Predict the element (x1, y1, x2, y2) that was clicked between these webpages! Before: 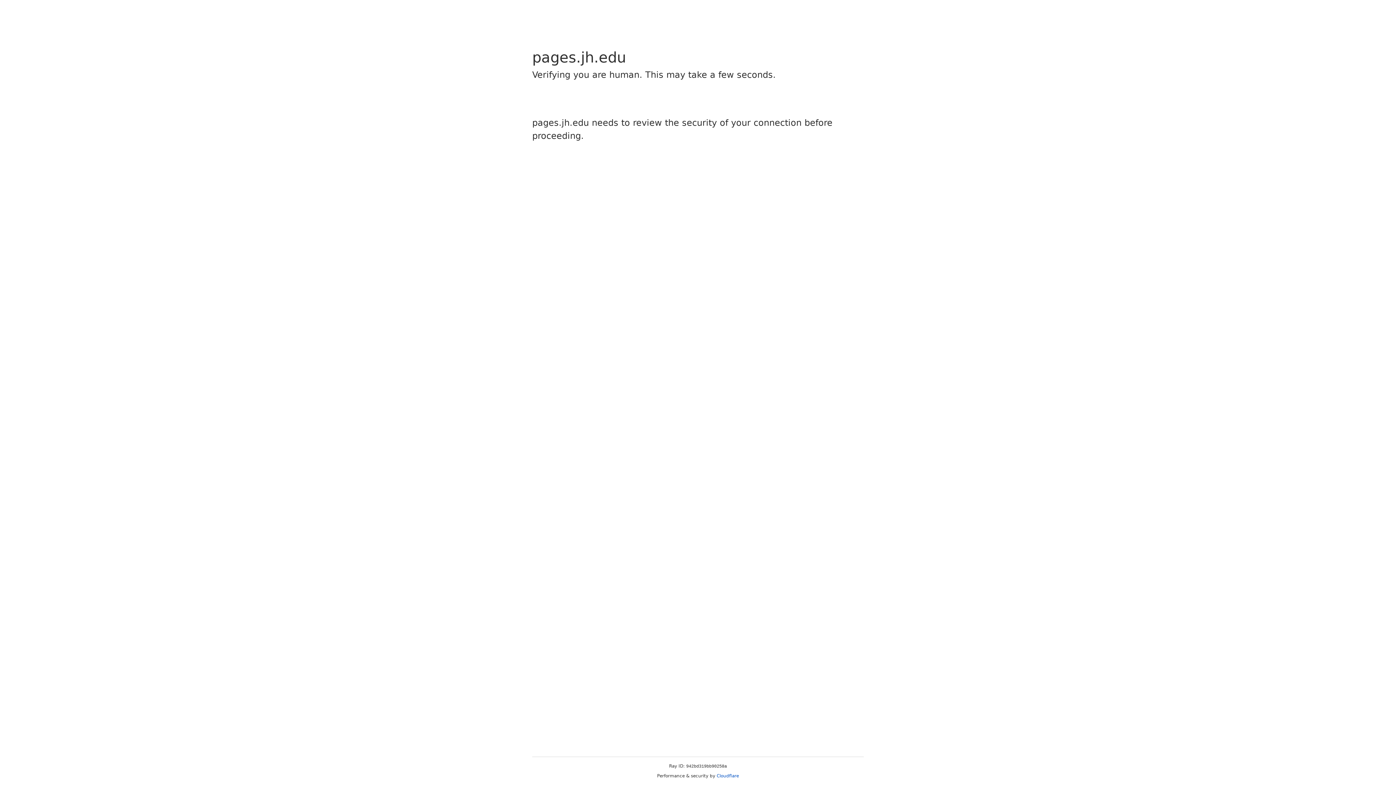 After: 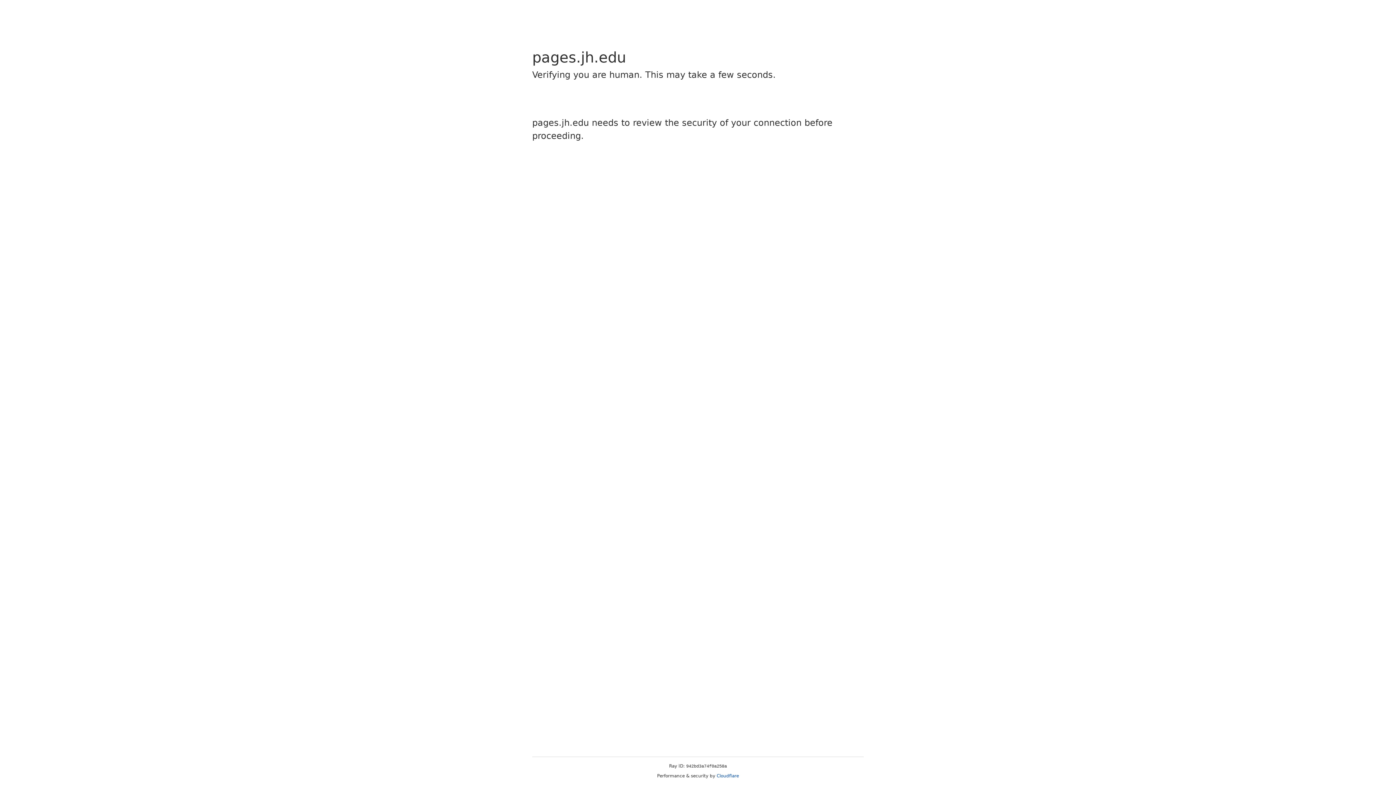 Action: bbox: (716, 773, 739, 778) label: Cloudflare